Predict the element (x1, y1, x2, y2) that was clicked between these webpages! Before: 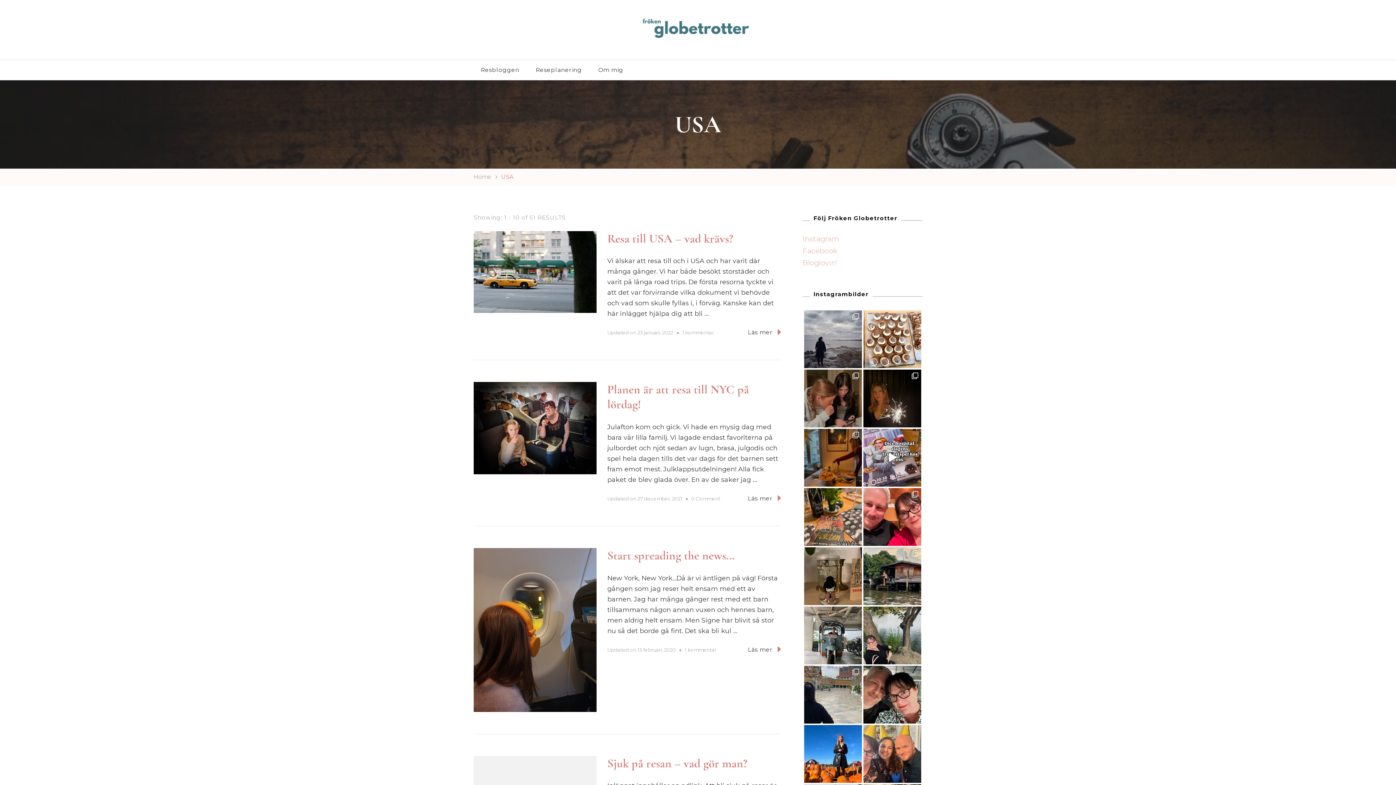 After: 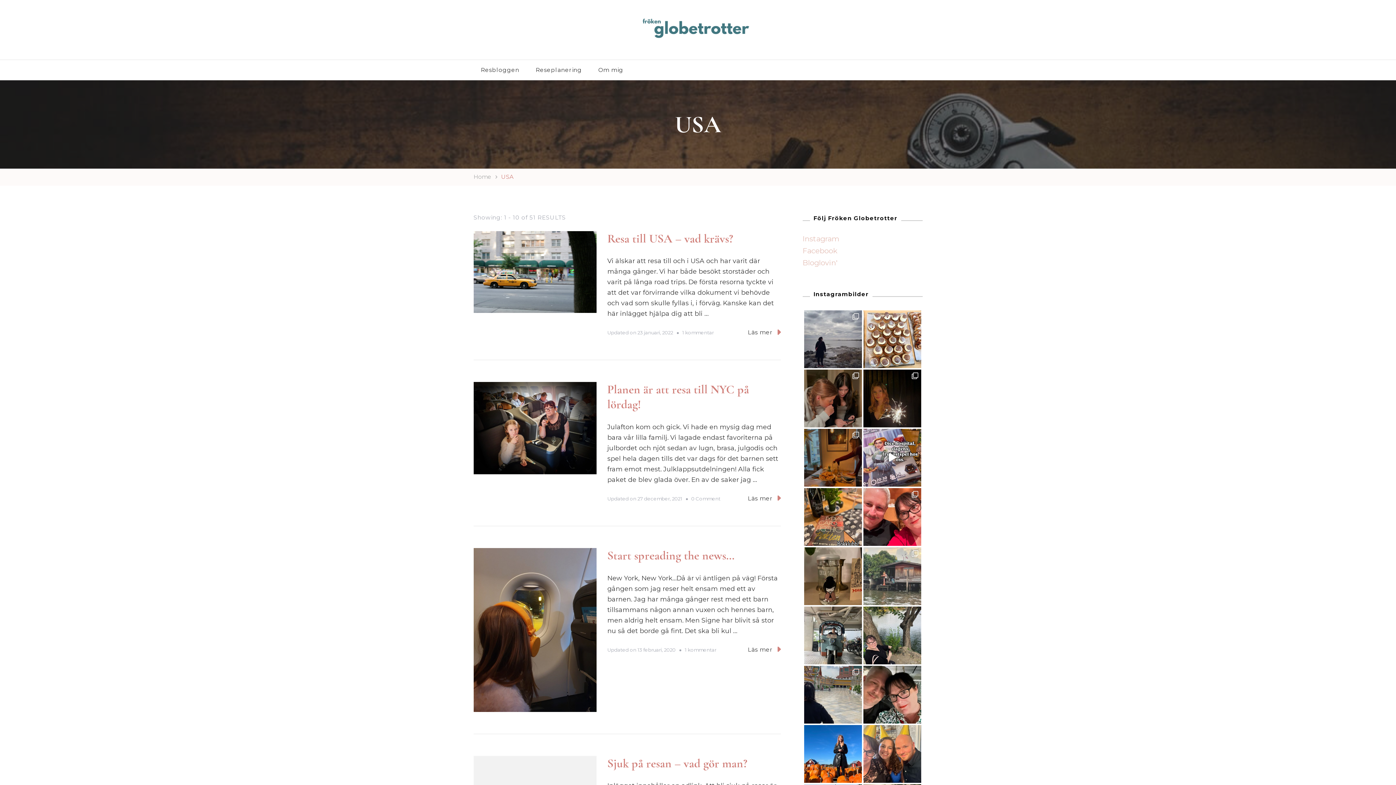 Action: label: Visste du att Bangkok har handgrävda kanaler och bbox: (863, 547, 921, 605)